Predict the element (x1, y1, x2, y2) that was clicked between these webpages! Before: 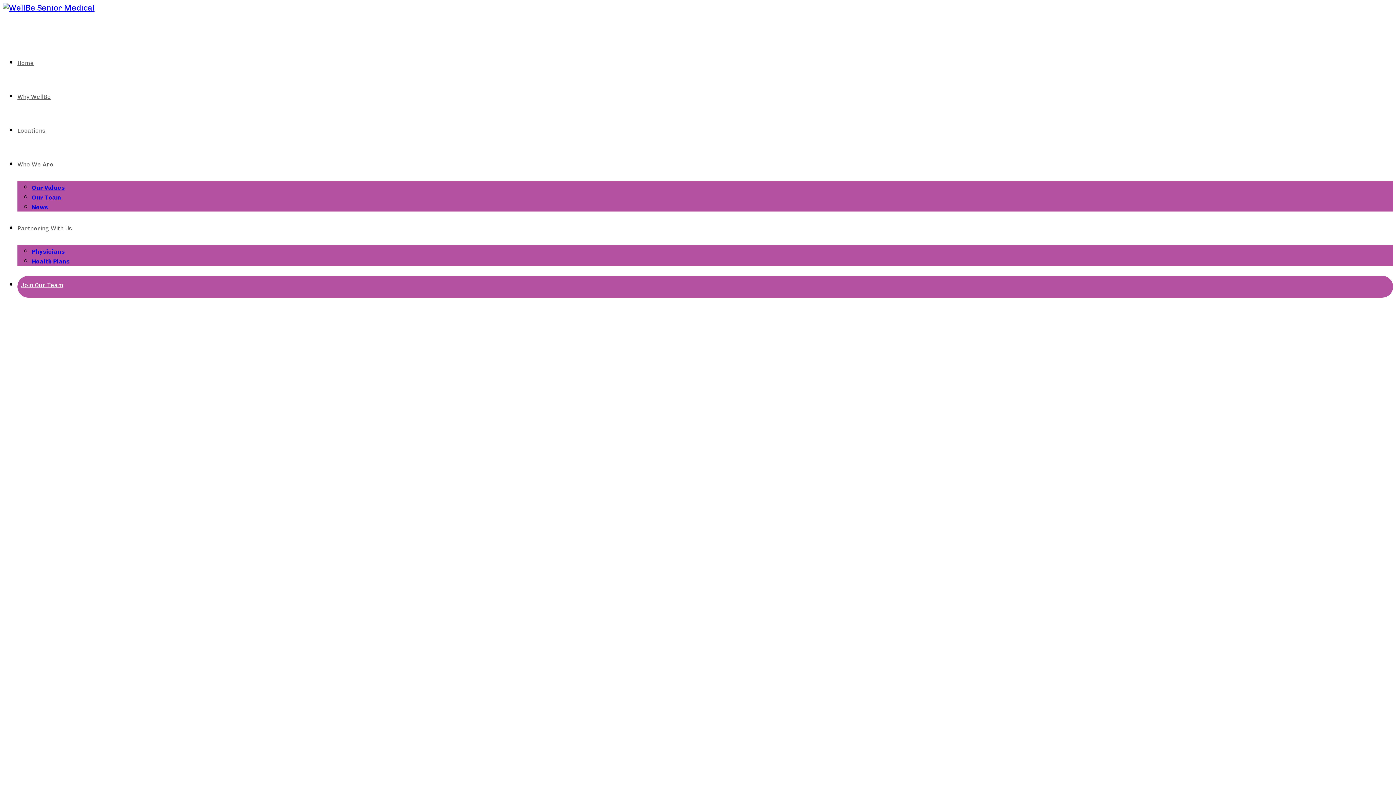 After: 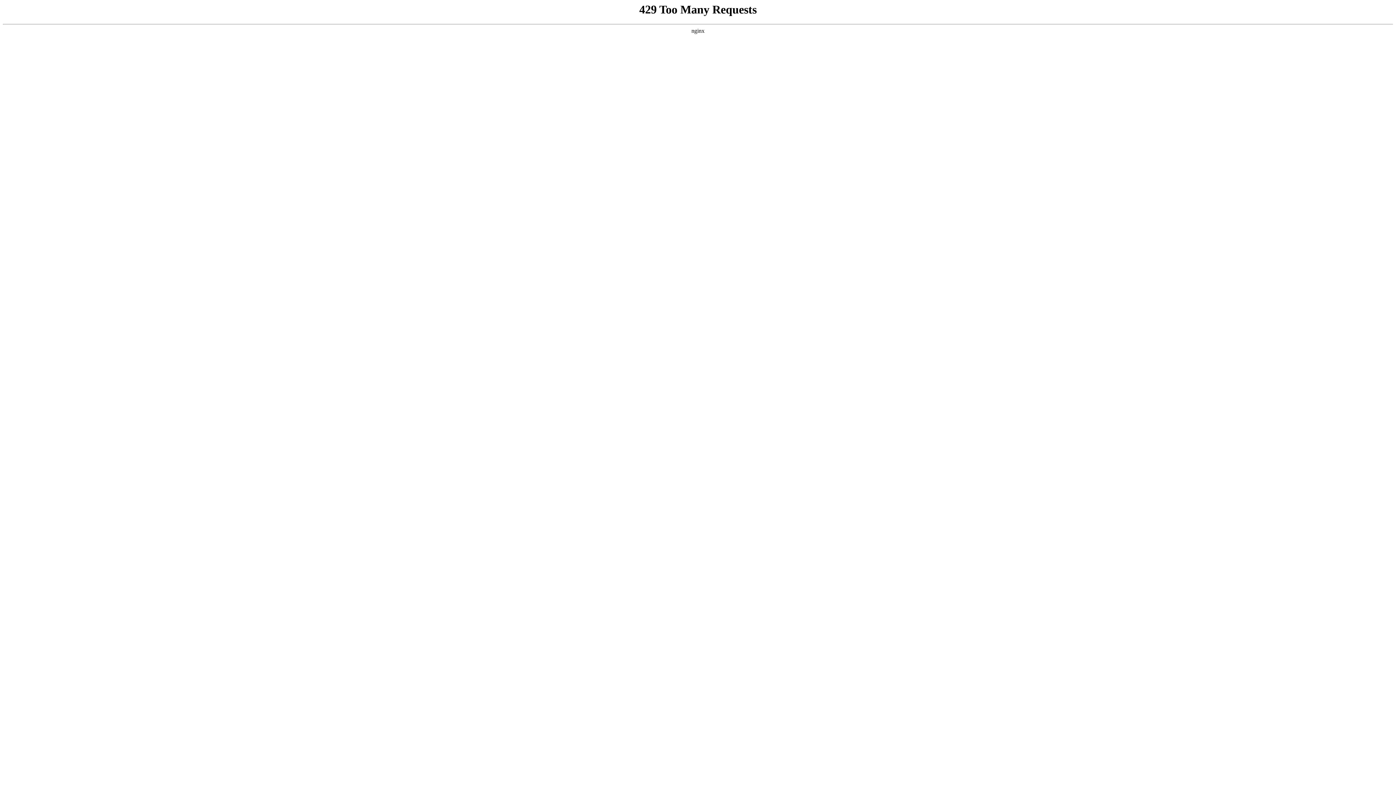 Action: label: Our Team bbox: (32, 194, 61, 201)